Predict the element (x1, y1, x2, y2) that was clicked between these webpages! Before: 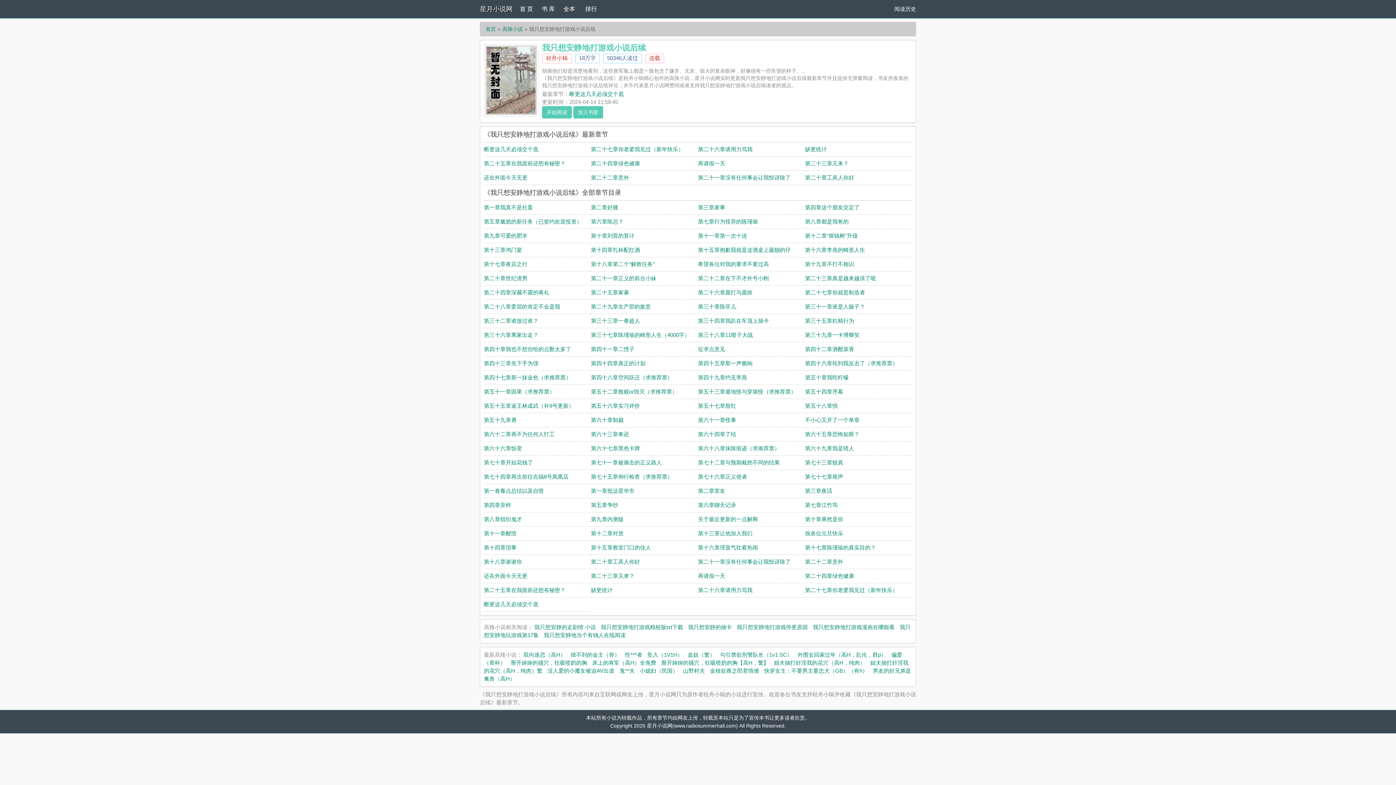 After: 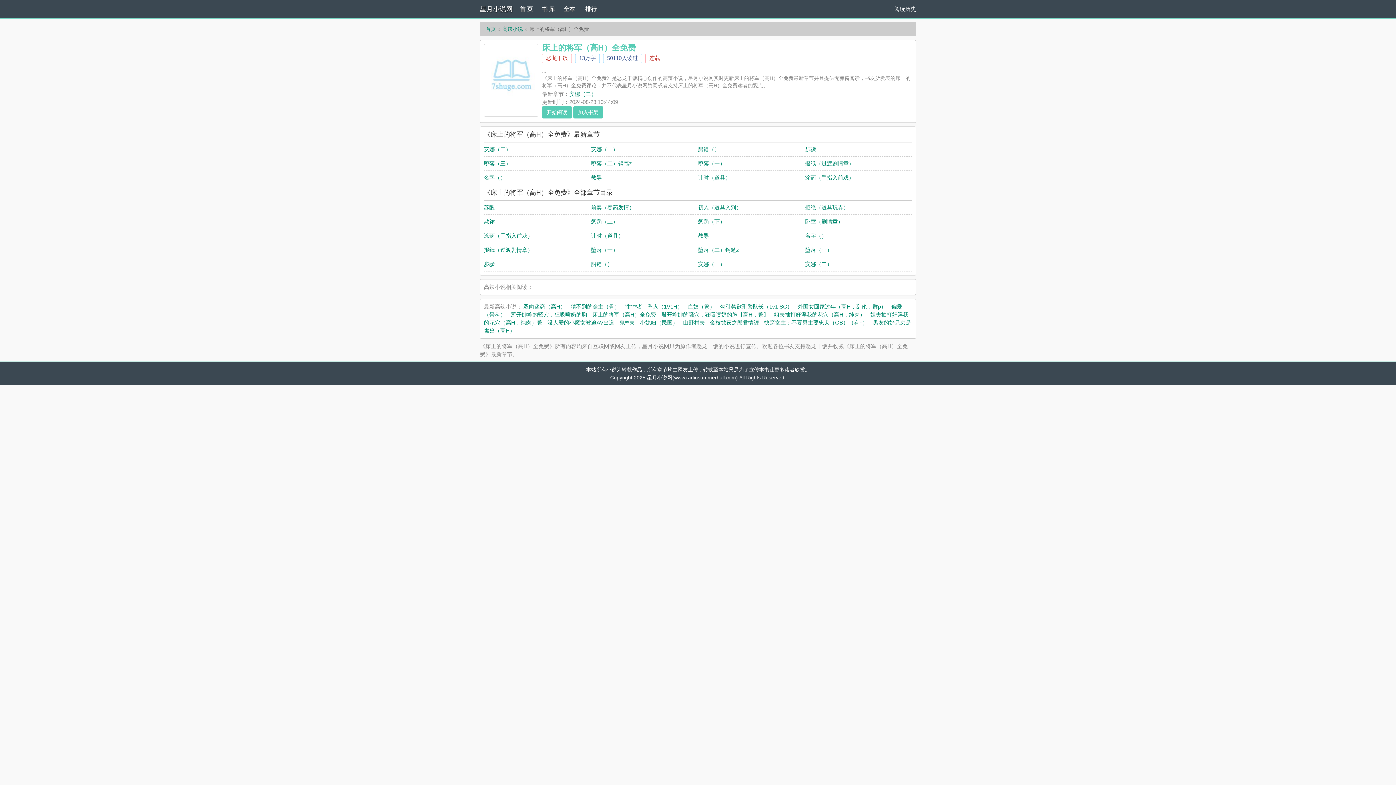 Action: bbox: (592, 660, 656, 666) label: 床上的将军（高H）全免费